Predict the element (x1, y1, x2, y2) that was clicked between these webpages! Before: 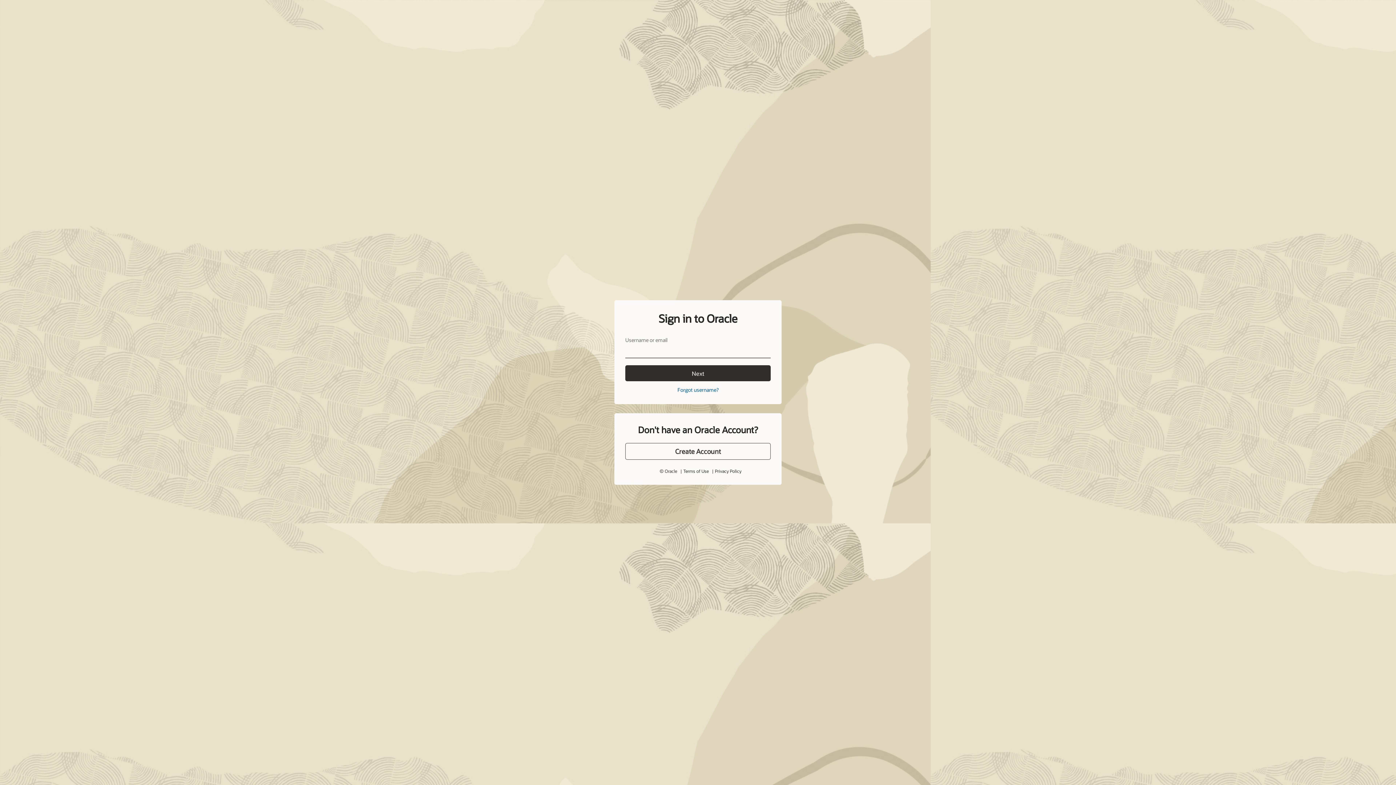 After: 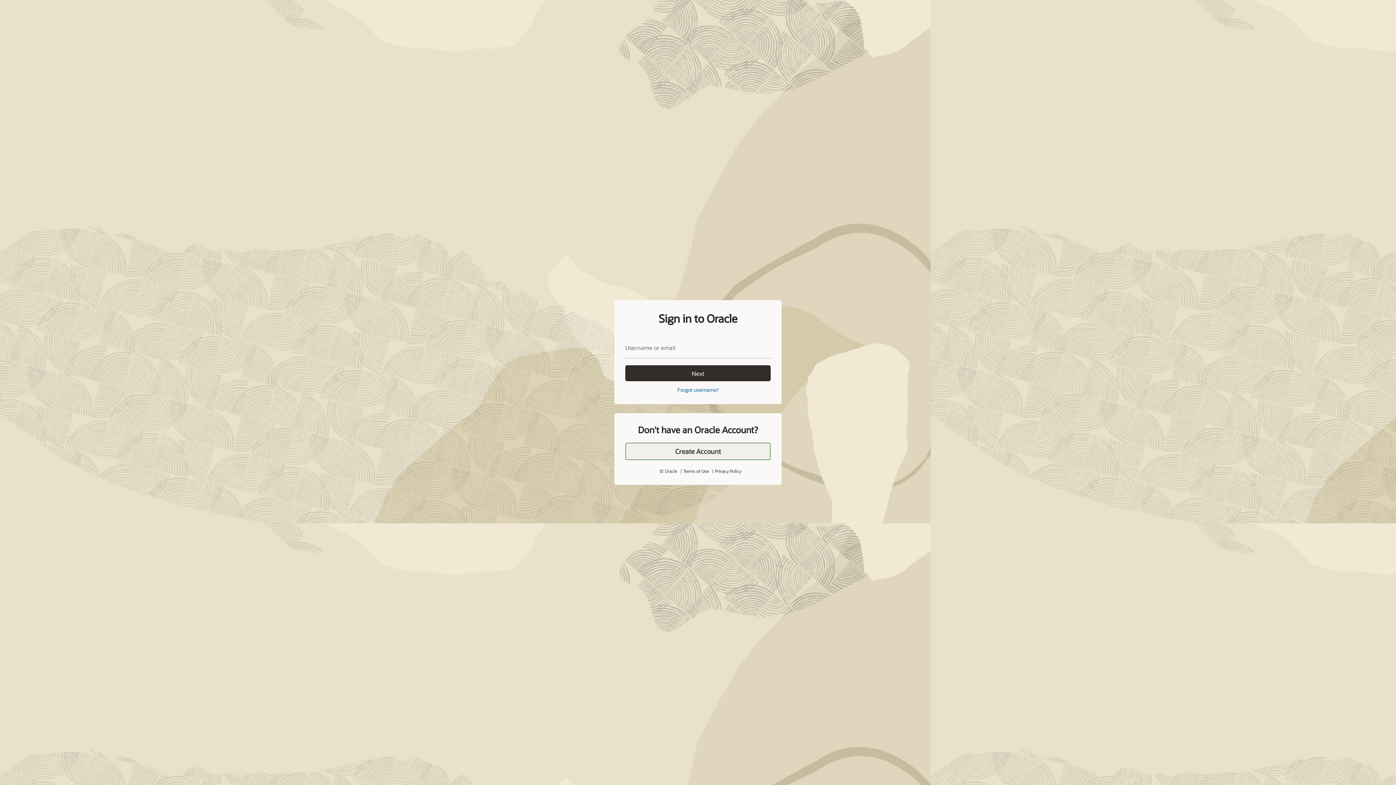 Action: label: Create Account bbox: (625, 443, 770, 460)